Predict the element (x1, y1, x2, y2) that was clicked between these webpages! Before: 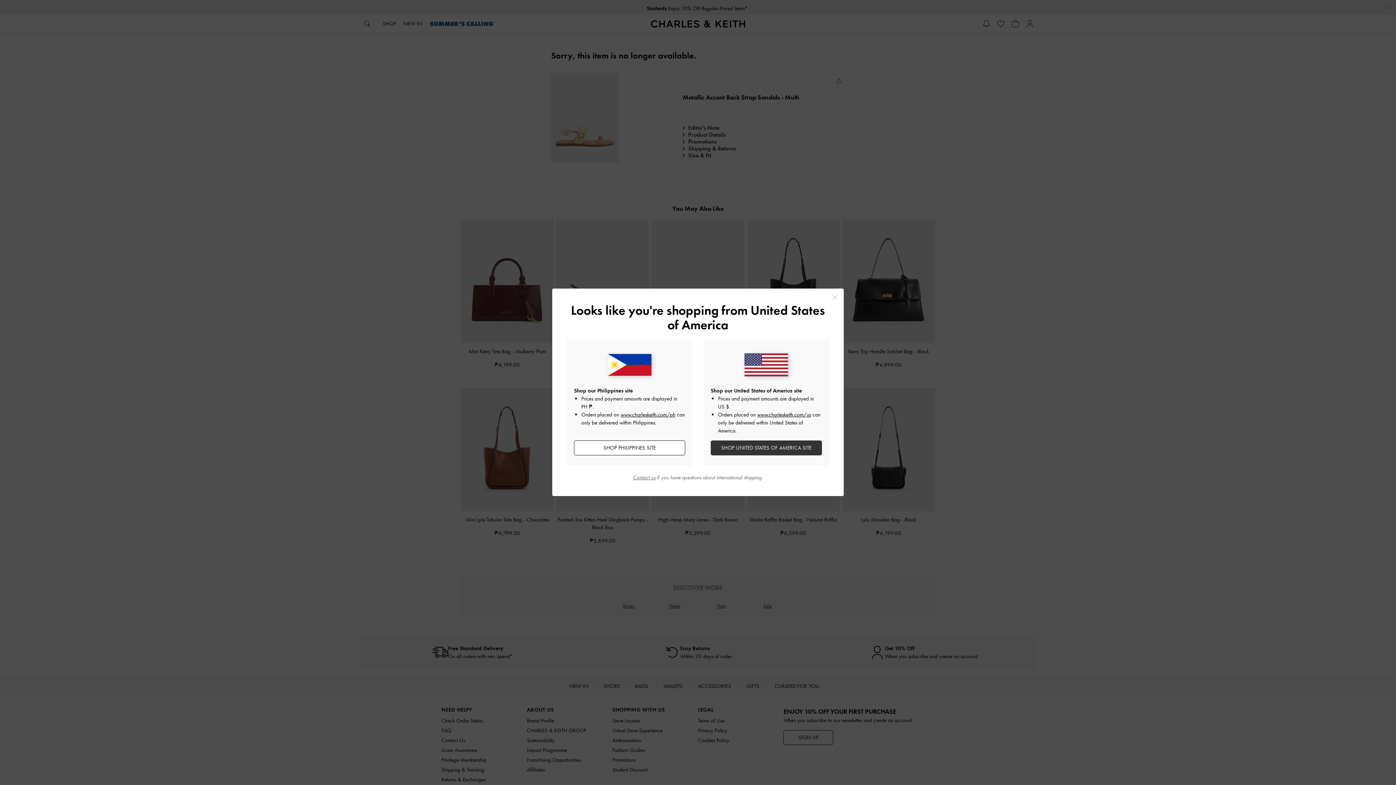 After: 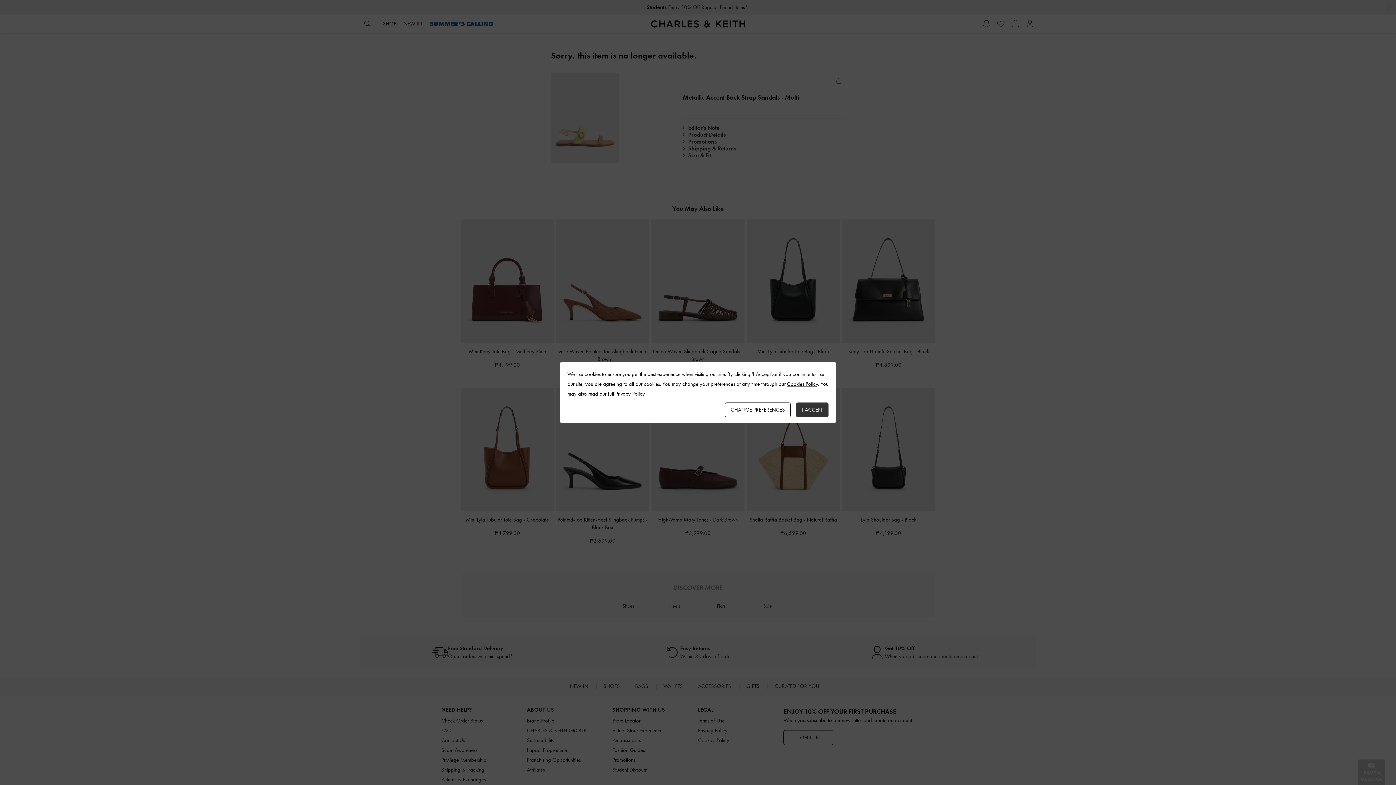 Action: bbox: (574, 440, 685, 455) label: SHOP PHILIPPINES SITE